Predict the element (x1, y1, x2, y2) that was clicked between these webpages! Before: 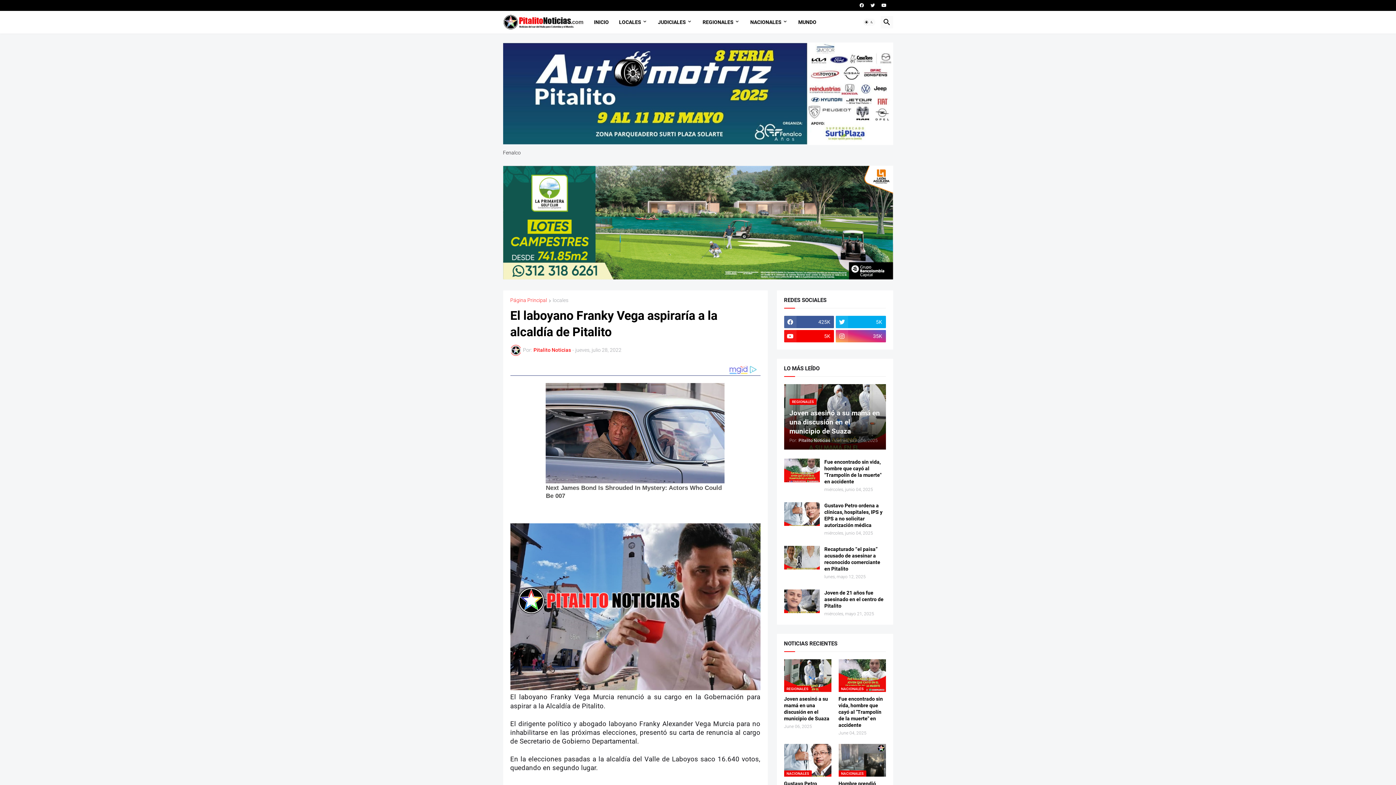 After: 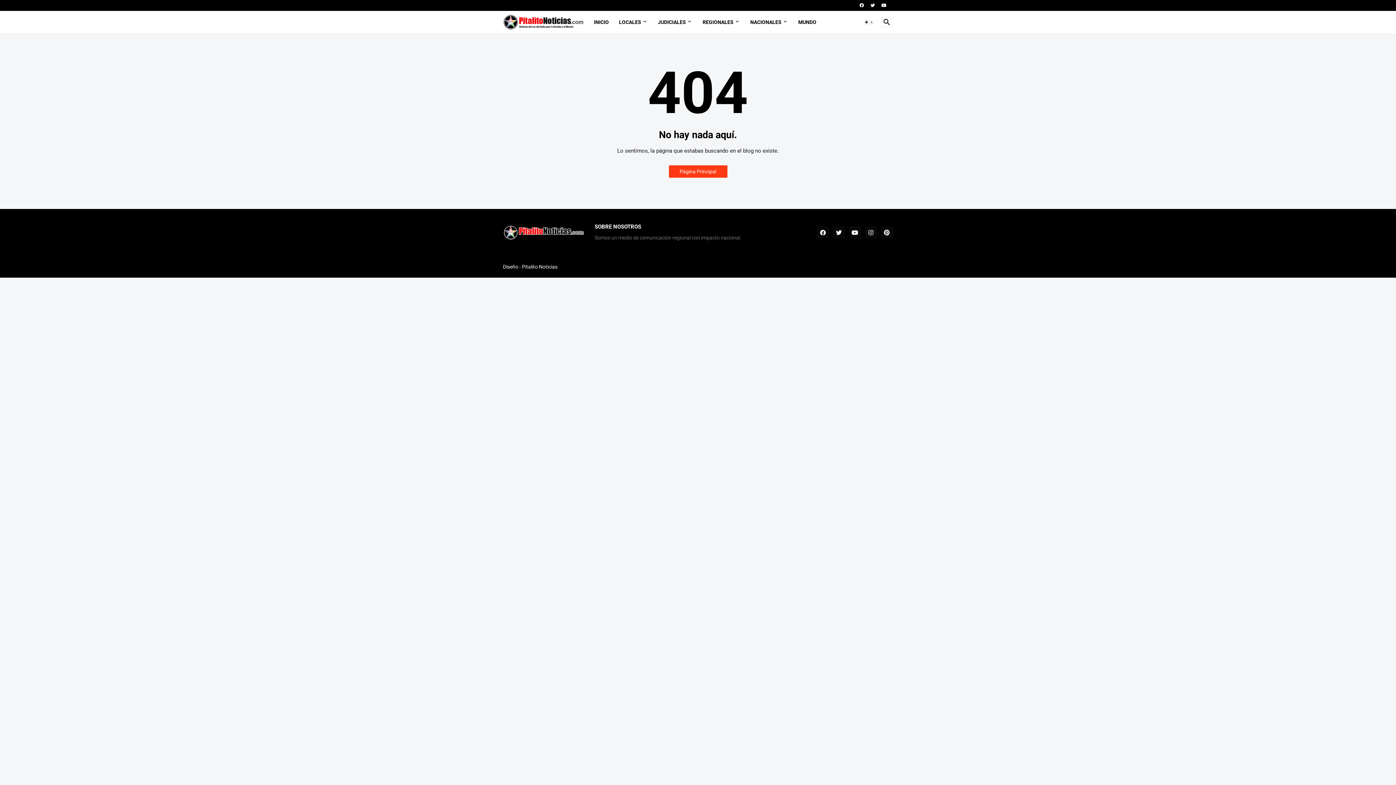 Action: bbox: (793, 10, 821, 33) label: MUNDO